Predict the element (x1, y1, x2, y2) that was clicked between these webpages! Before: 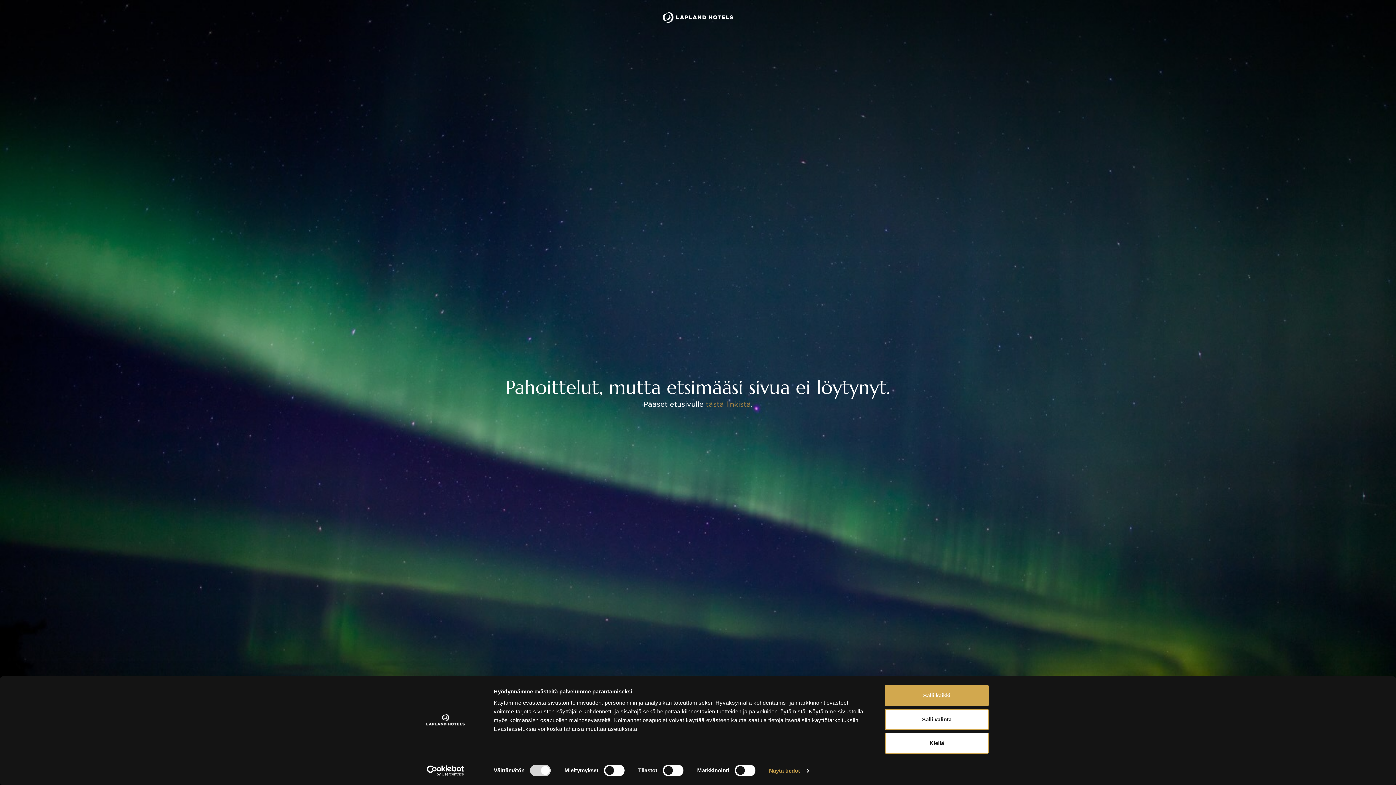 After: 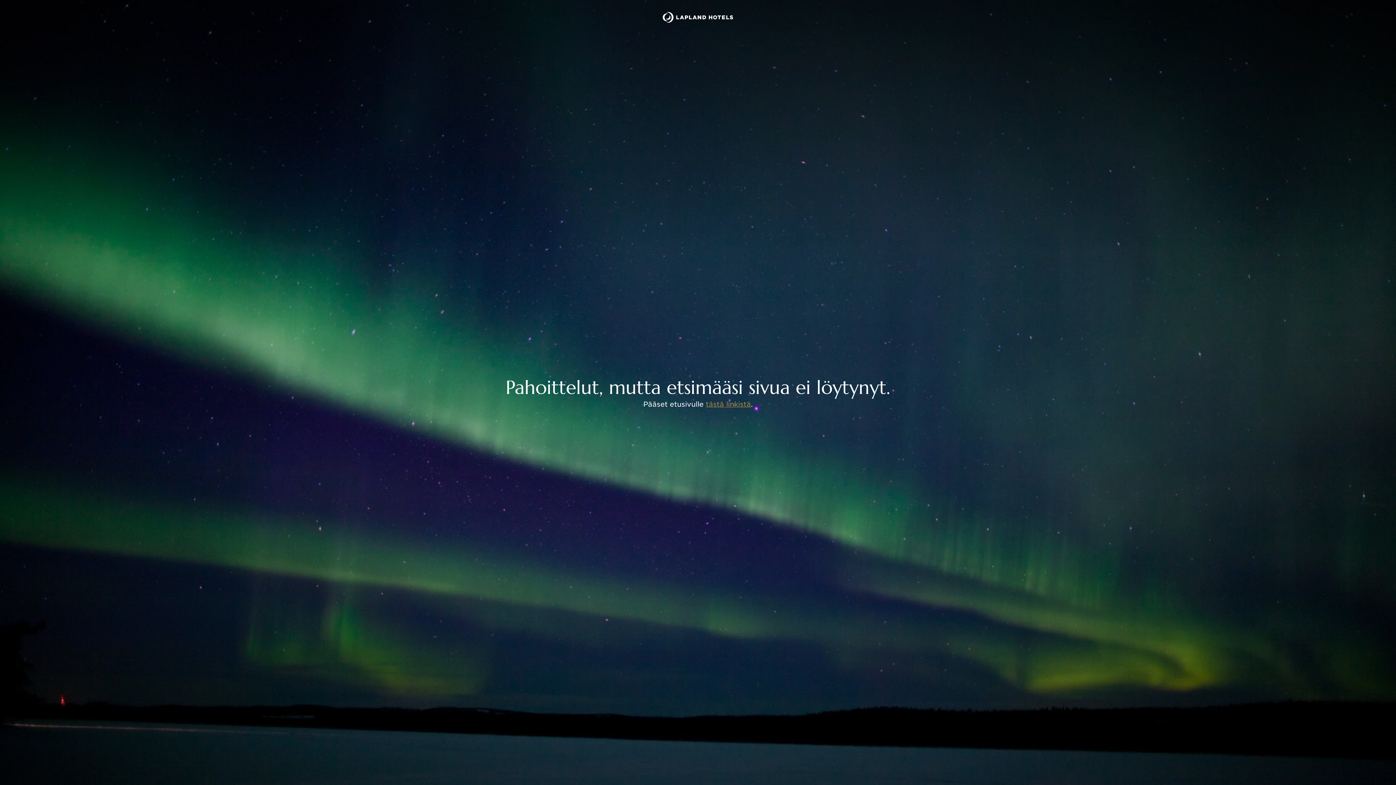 Action: label: Salli valinta bbox: (885, 709, 989, 730)